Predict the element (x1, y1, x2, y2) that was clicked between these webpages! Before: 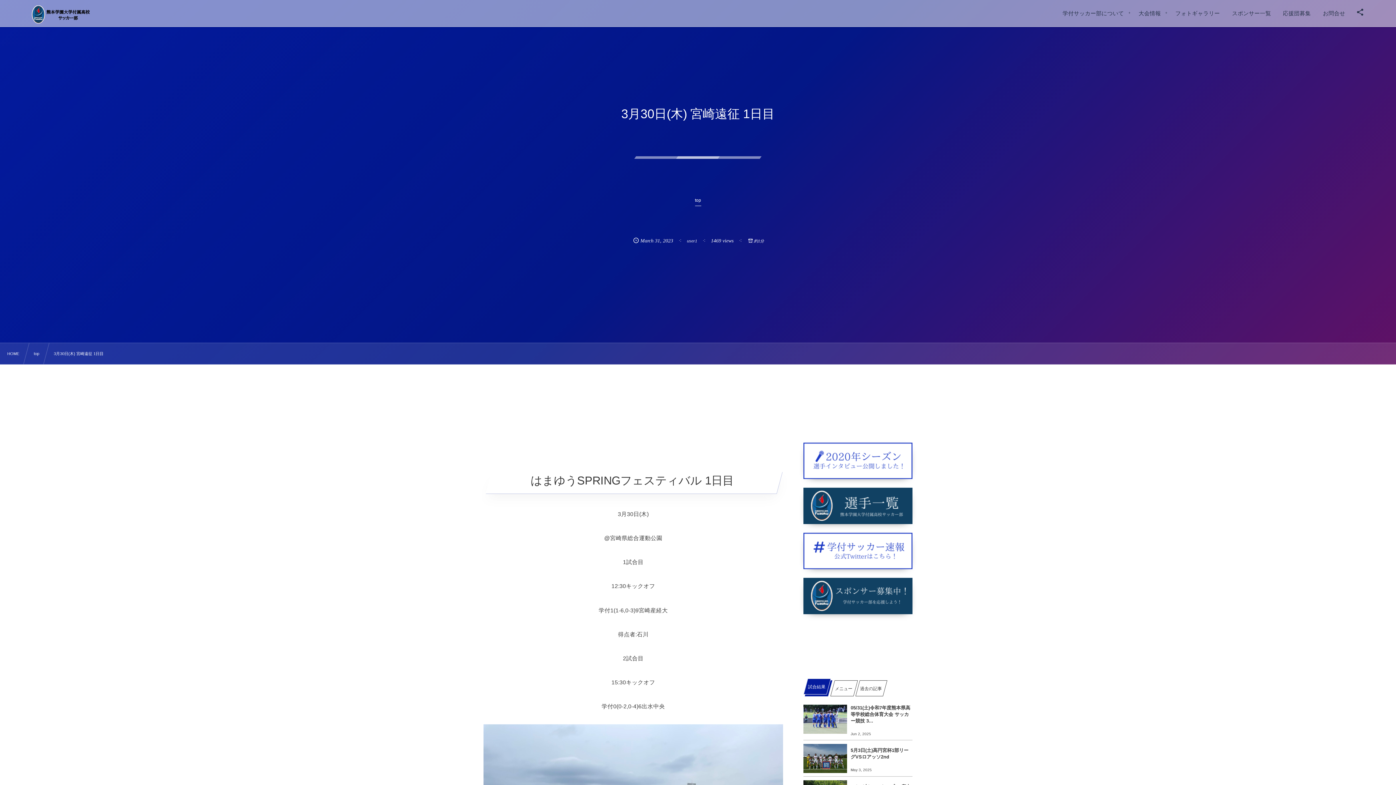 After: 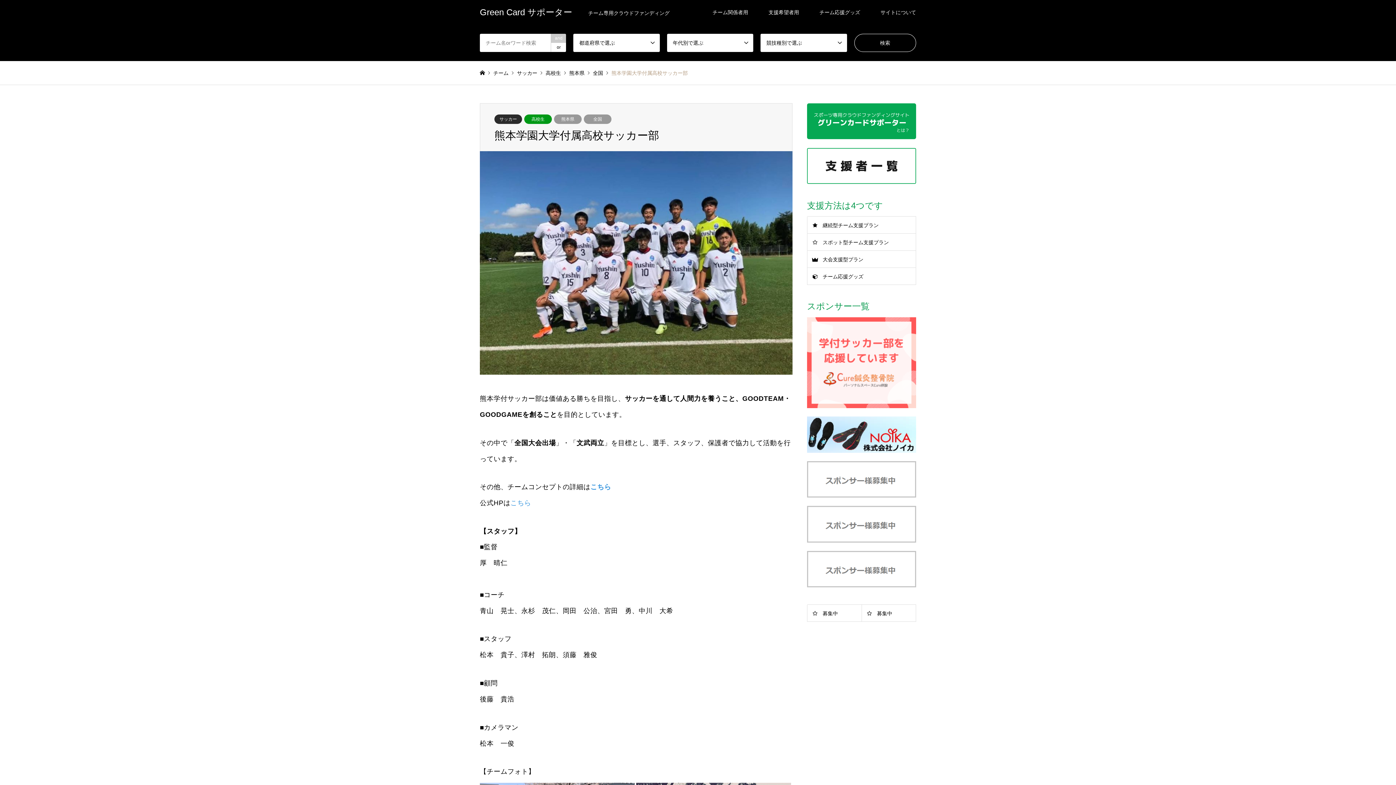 Action: bbox: (803, 578, 912, 614)